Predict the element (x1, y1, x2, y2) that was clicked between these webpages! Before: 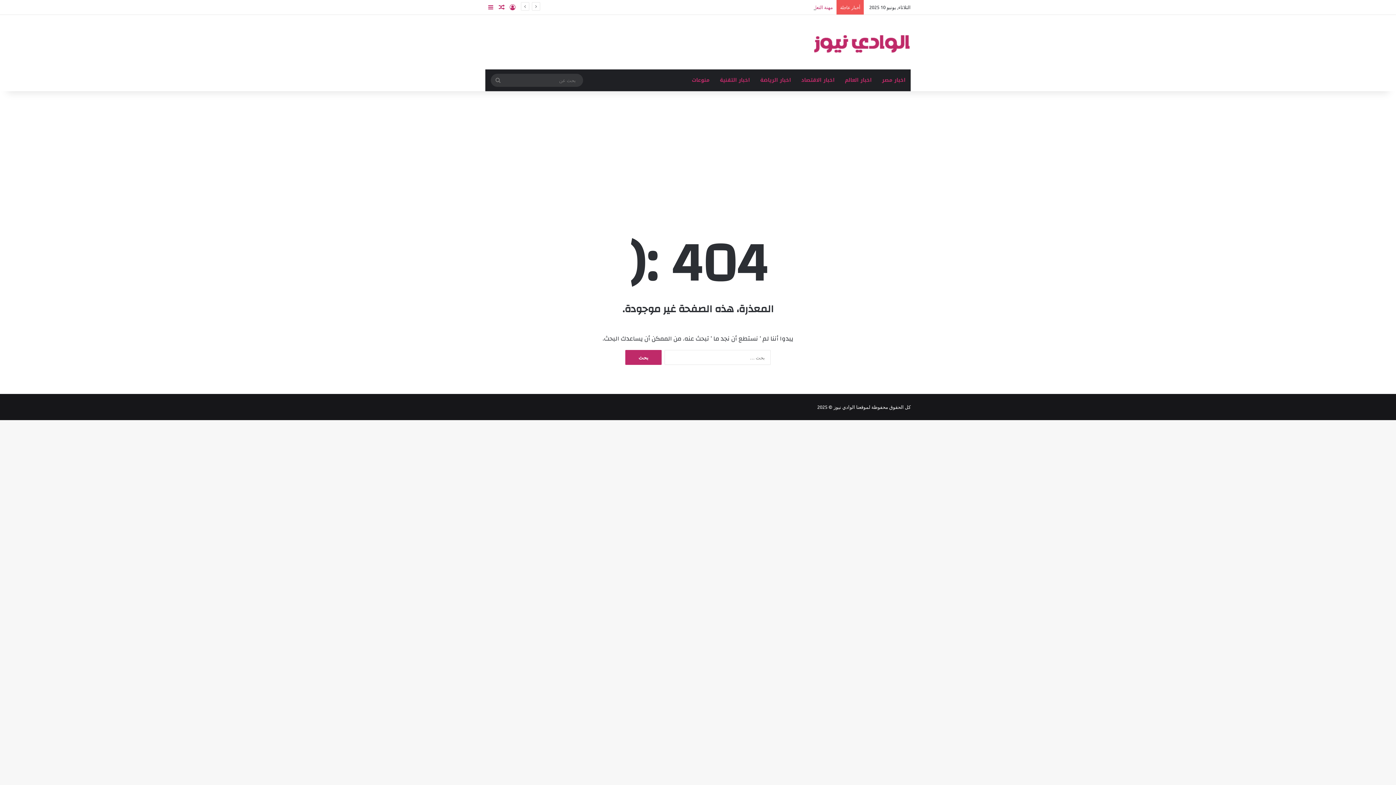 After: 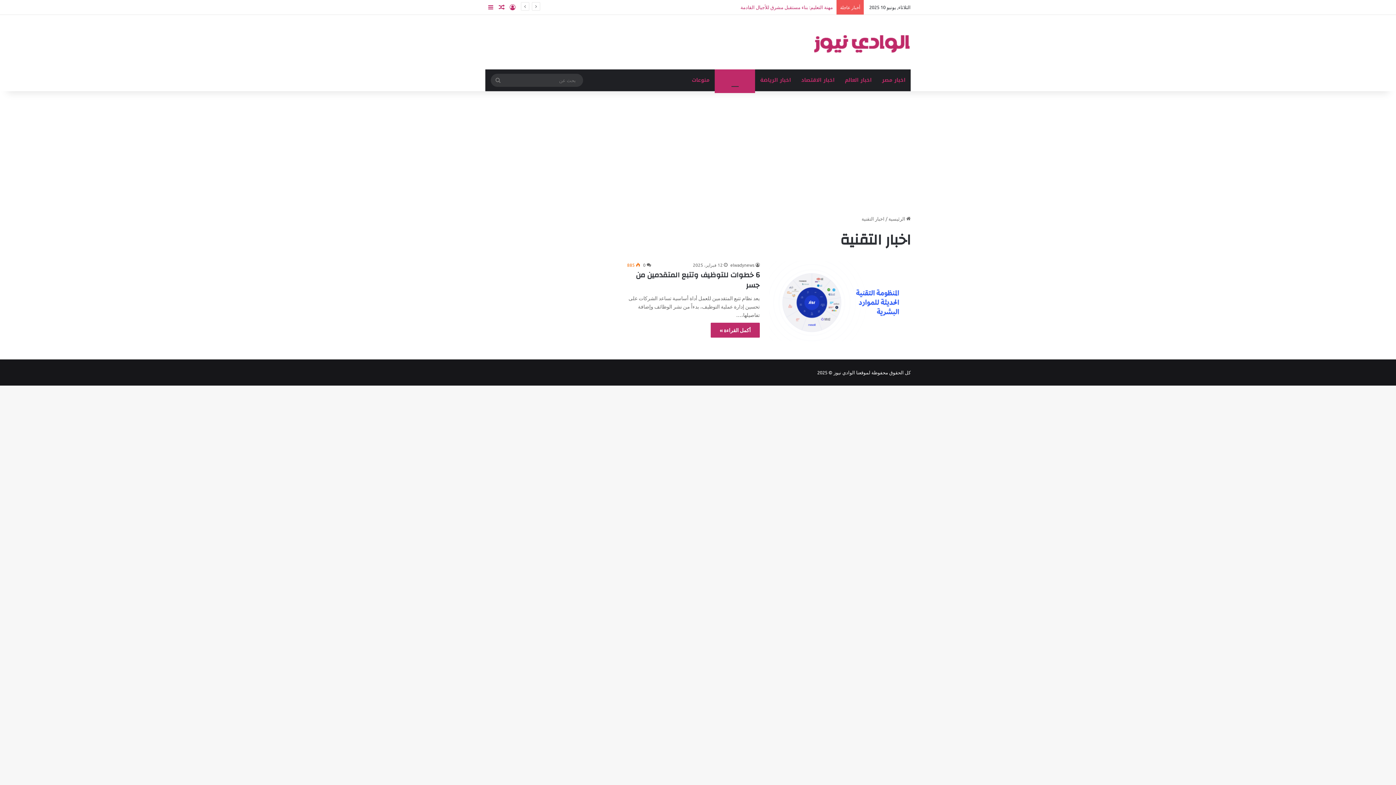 Action: bbox: (714, 69, 755, 91) label: اخبار التقنية